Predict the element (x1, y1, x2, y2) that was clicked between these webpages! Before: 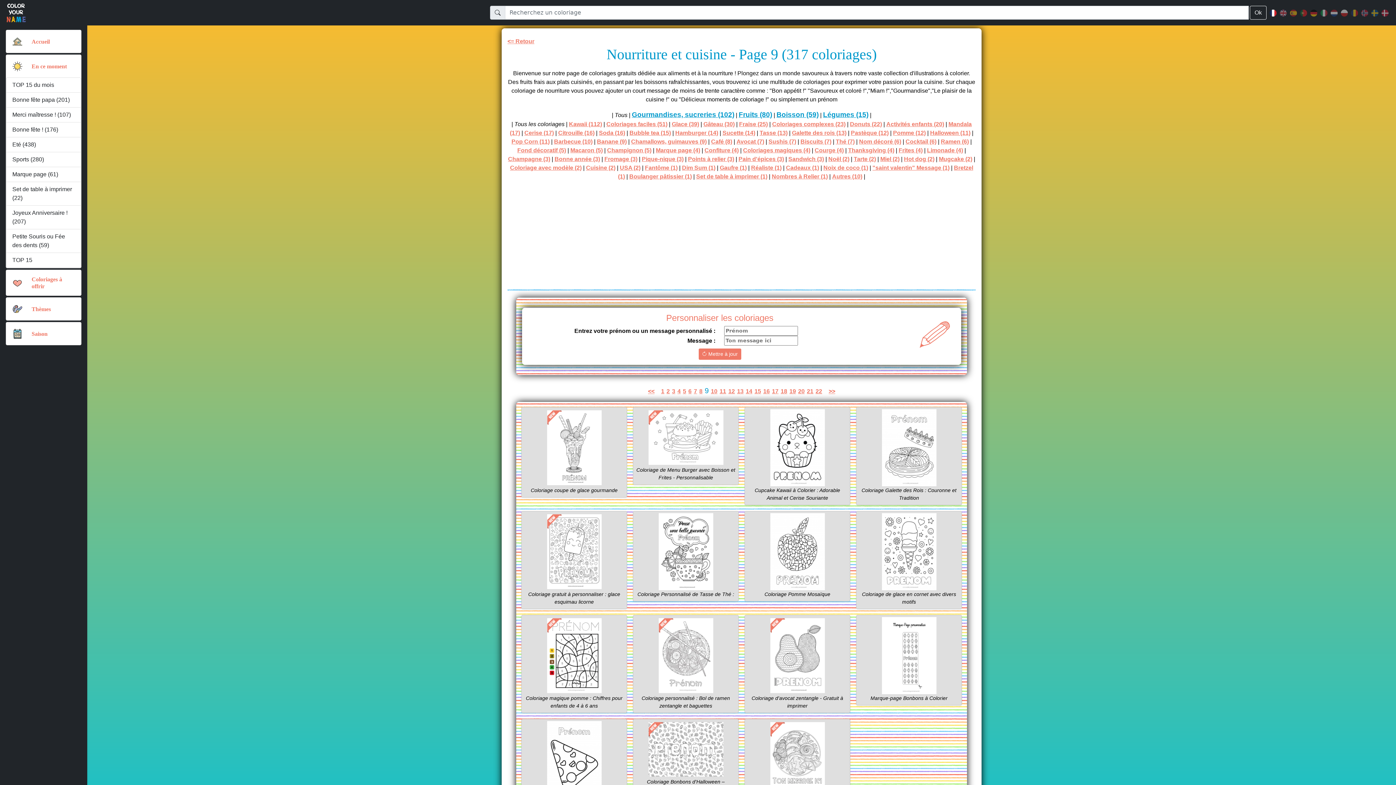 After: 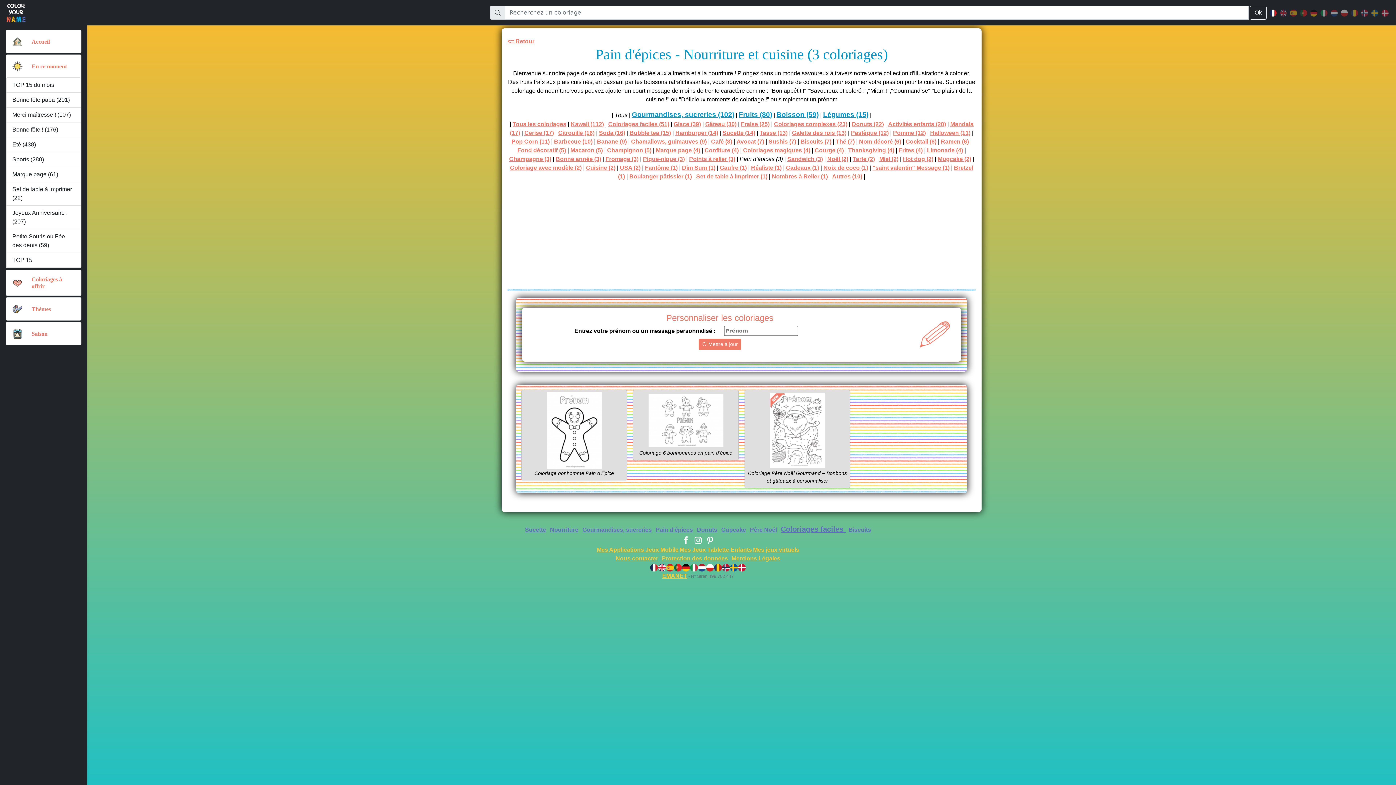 Action: bbox: (738, 156, 784, 162) label: Pain d'épices (3)